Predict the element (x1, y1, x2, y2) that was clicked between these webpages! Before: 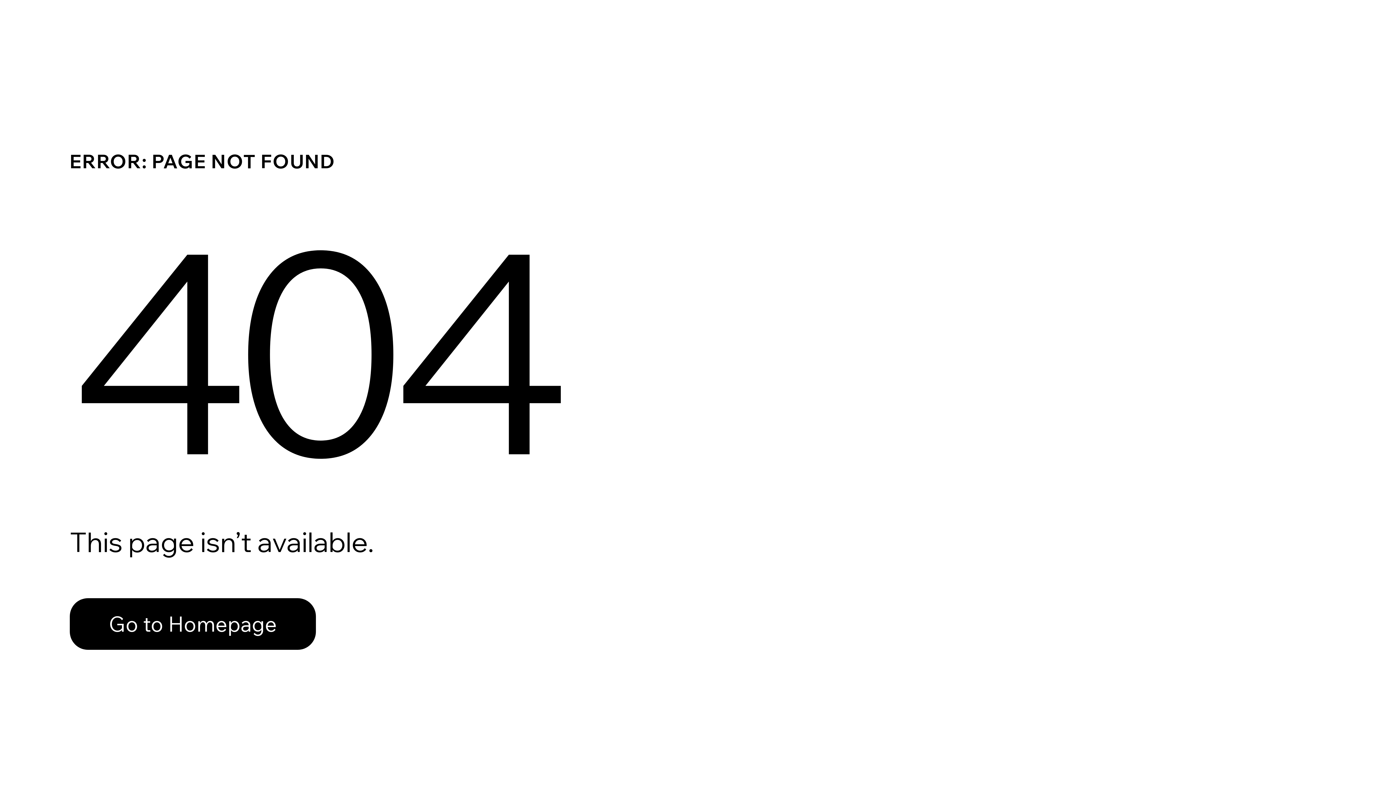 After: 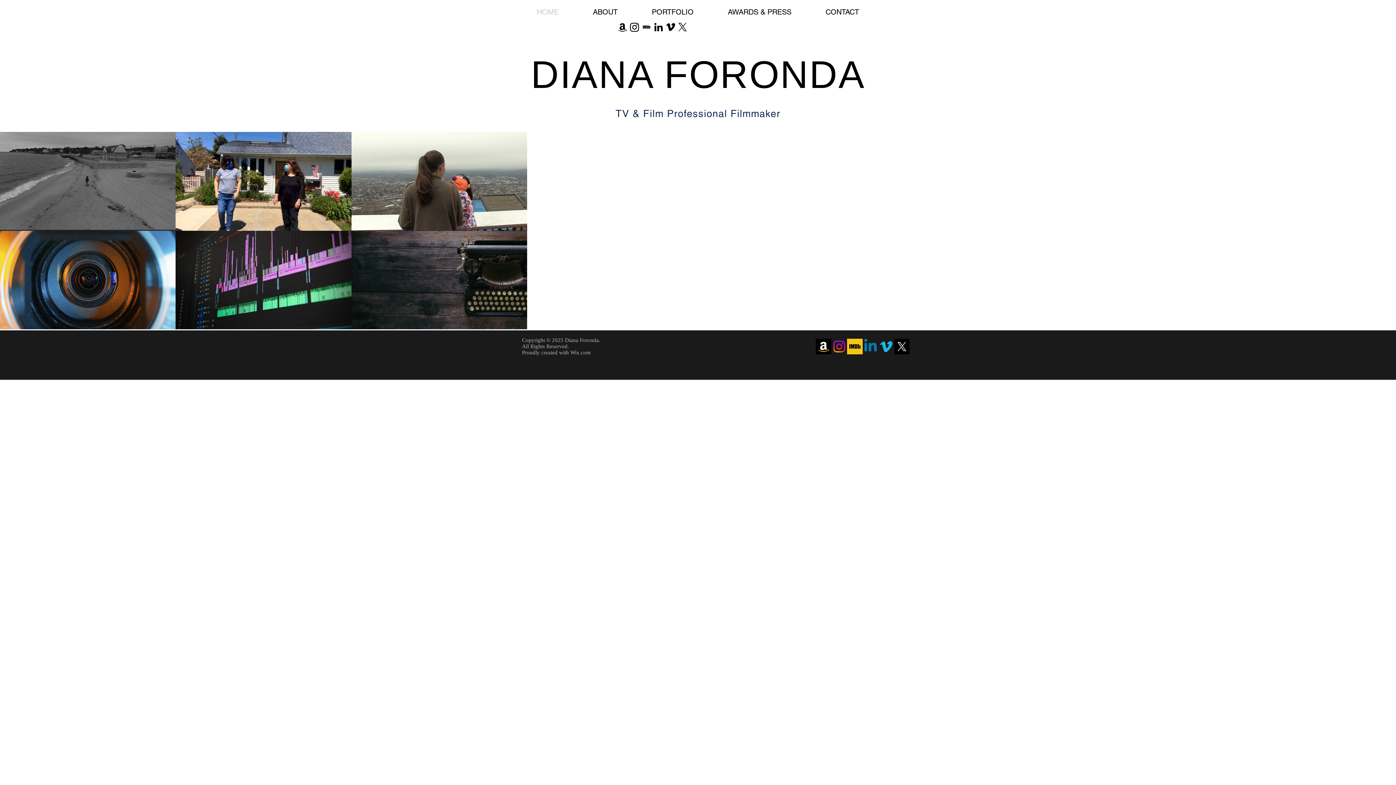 Action: label: Go to Homepage bbox: (69, 598, 316, 650)